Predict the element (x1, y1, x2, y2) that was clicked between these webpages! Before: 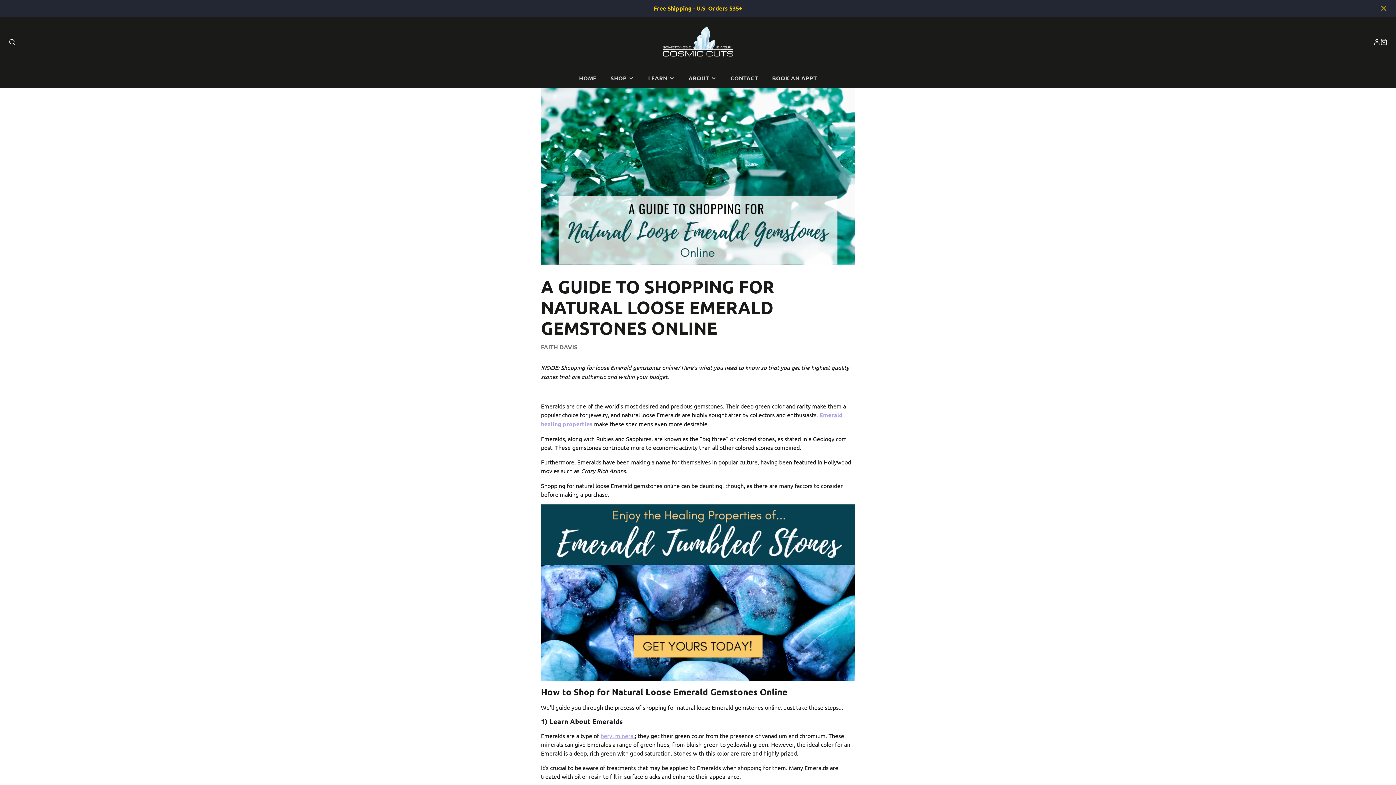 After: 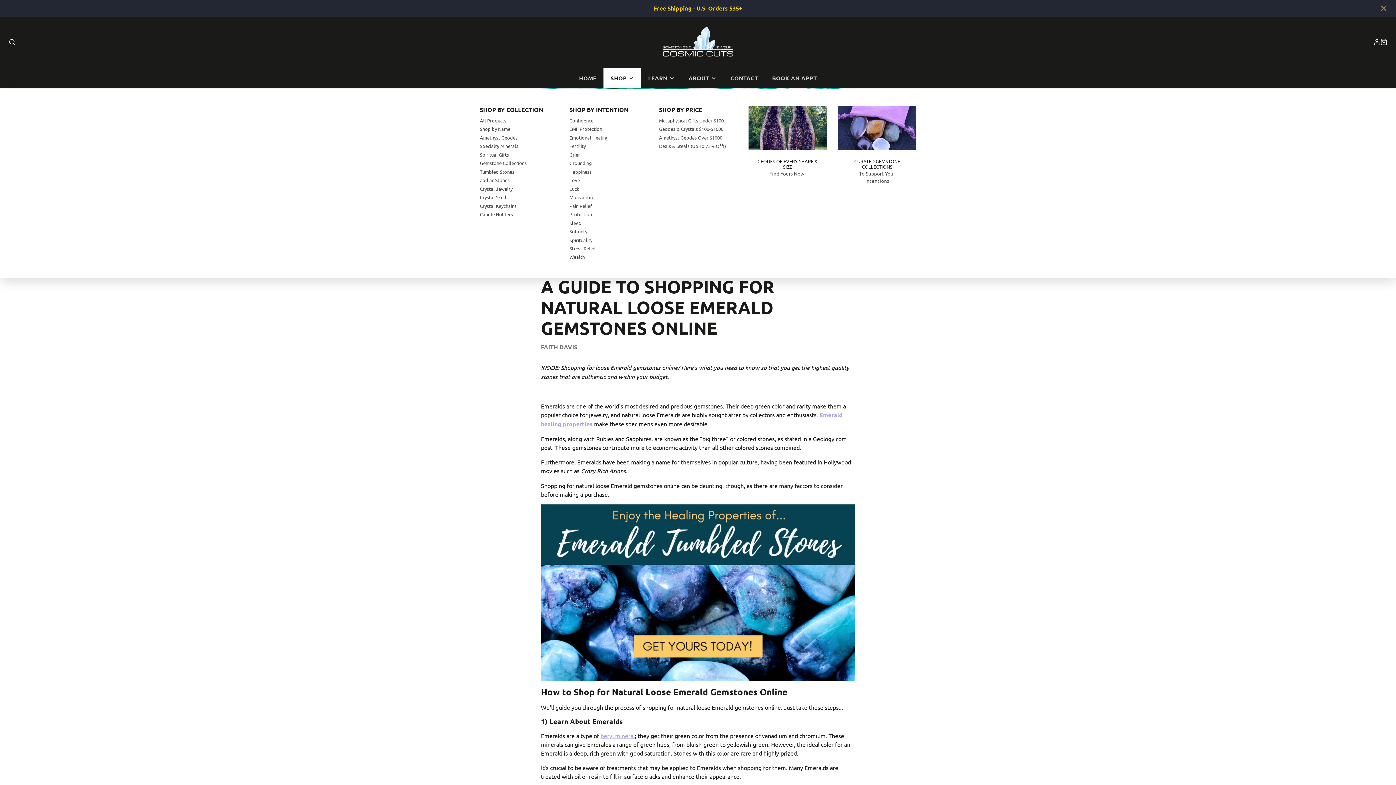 Action: label: SHOP bbox: (603, 68, 641, 88)